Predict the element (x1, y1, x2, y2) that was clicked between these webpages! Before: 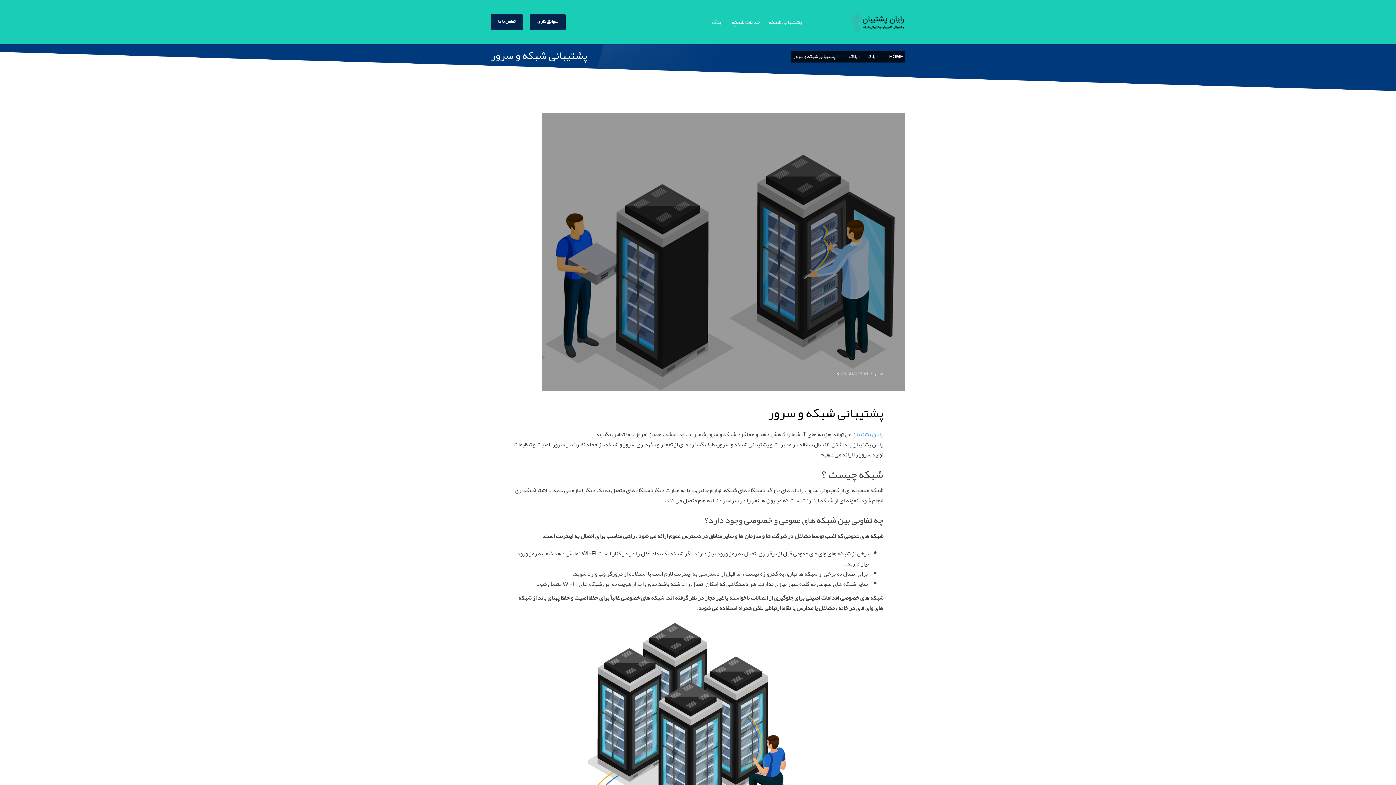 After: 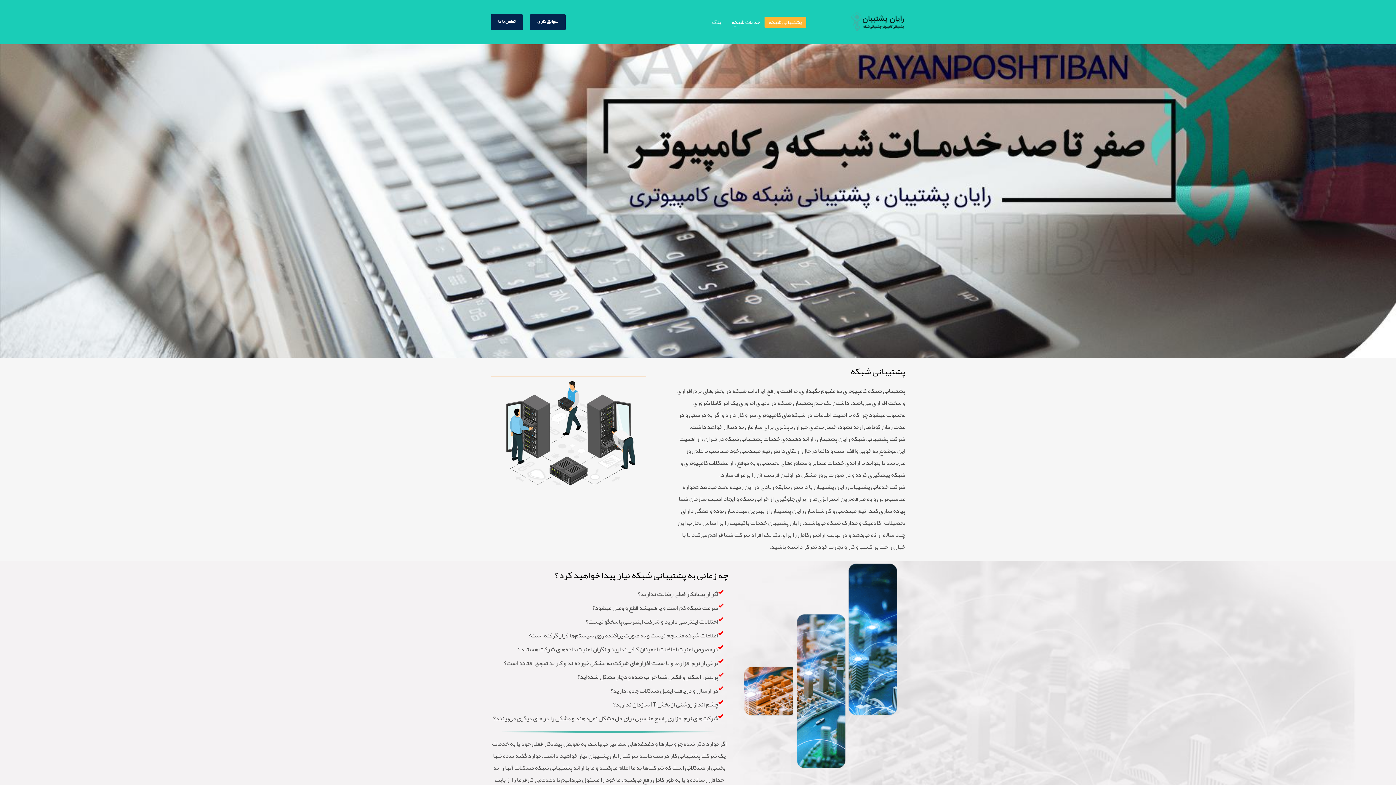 Action: bbox: (889, 52, 903, 61) label: HOME